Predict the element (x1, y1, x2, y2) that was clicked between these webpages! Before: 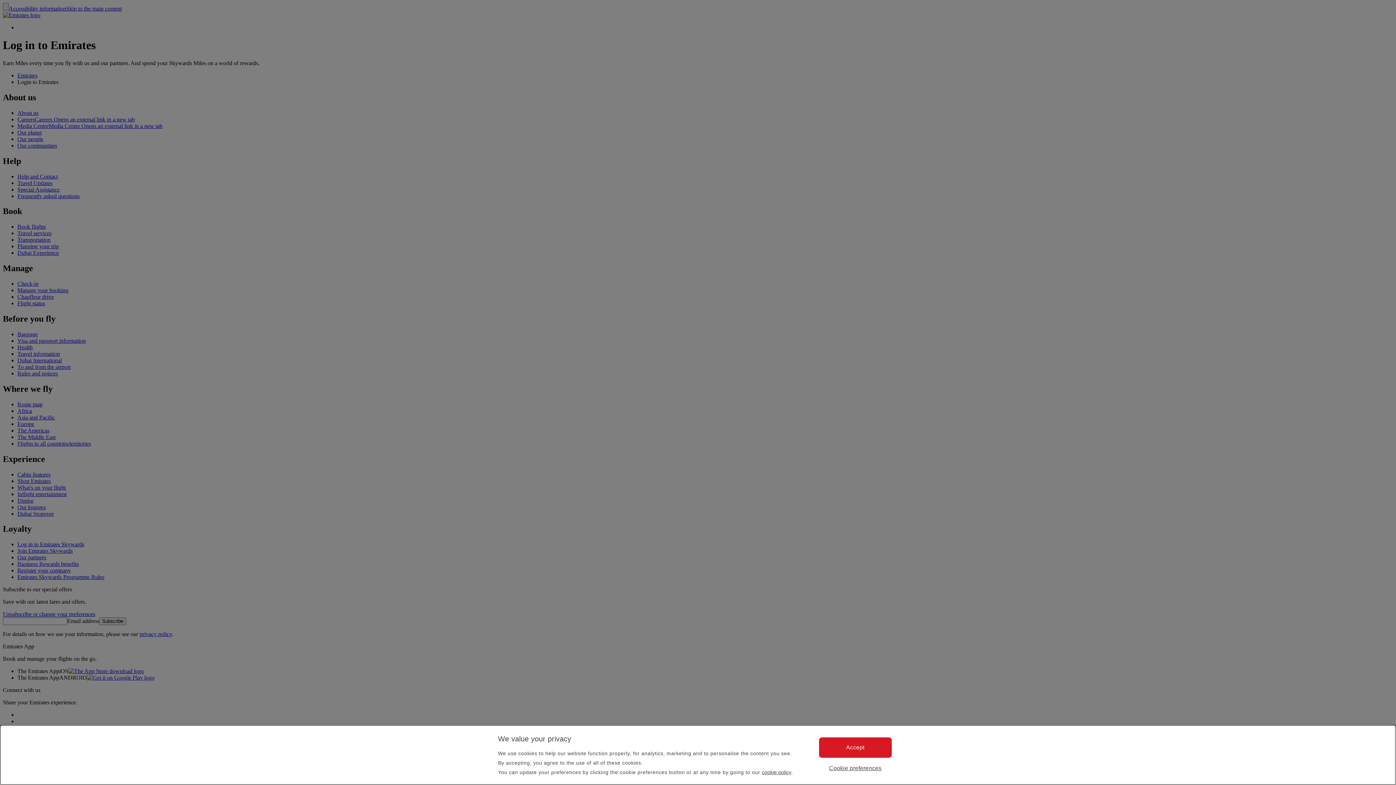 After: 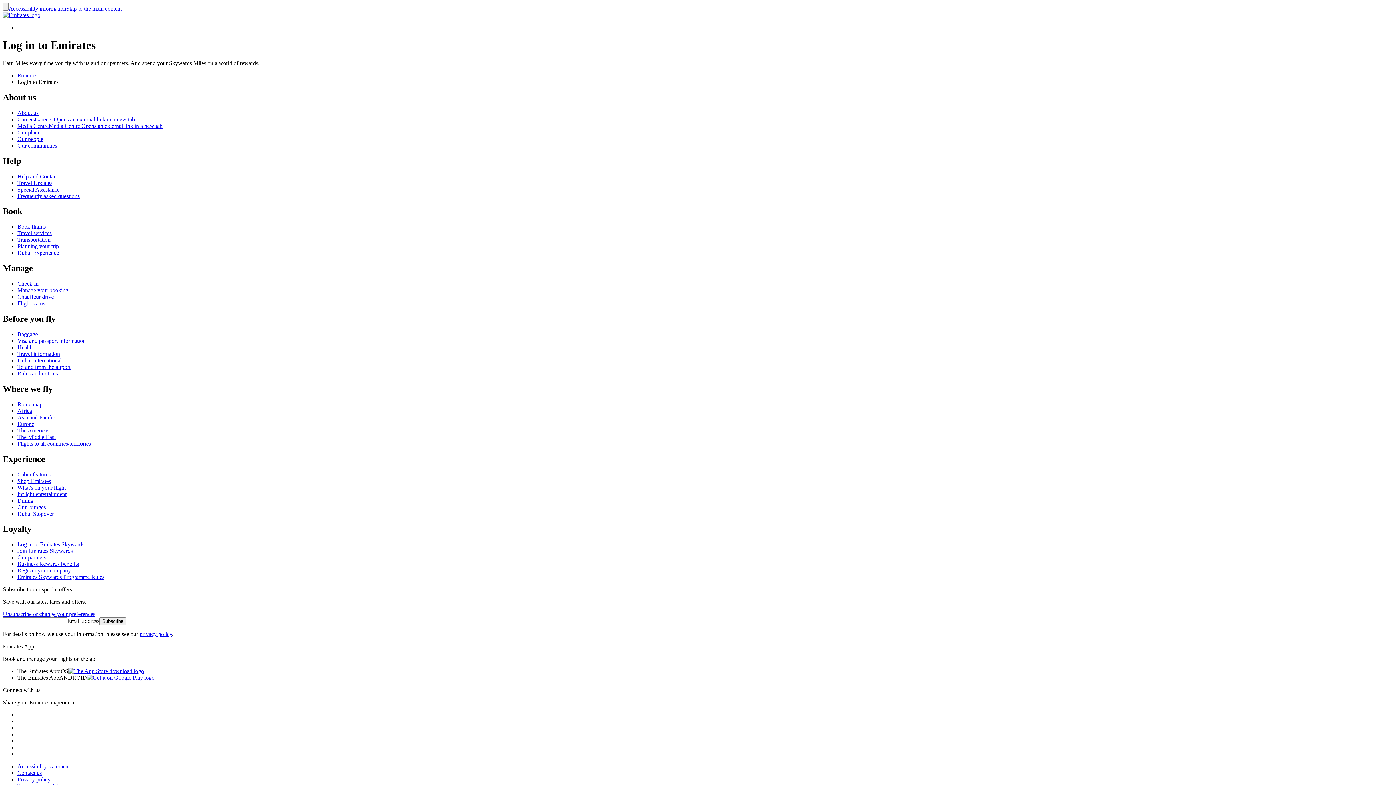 Action: bbox: (819, 737, 891, 758) label: Accept